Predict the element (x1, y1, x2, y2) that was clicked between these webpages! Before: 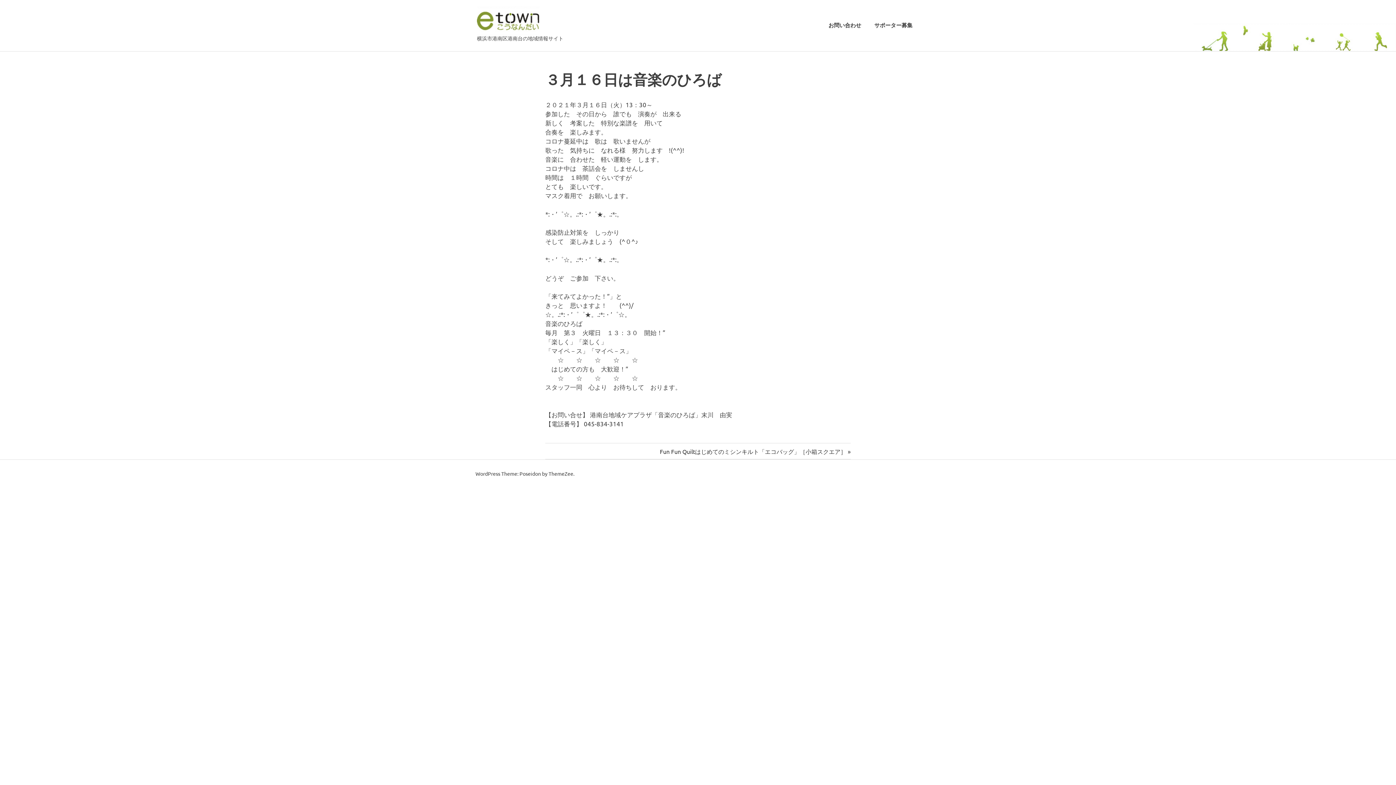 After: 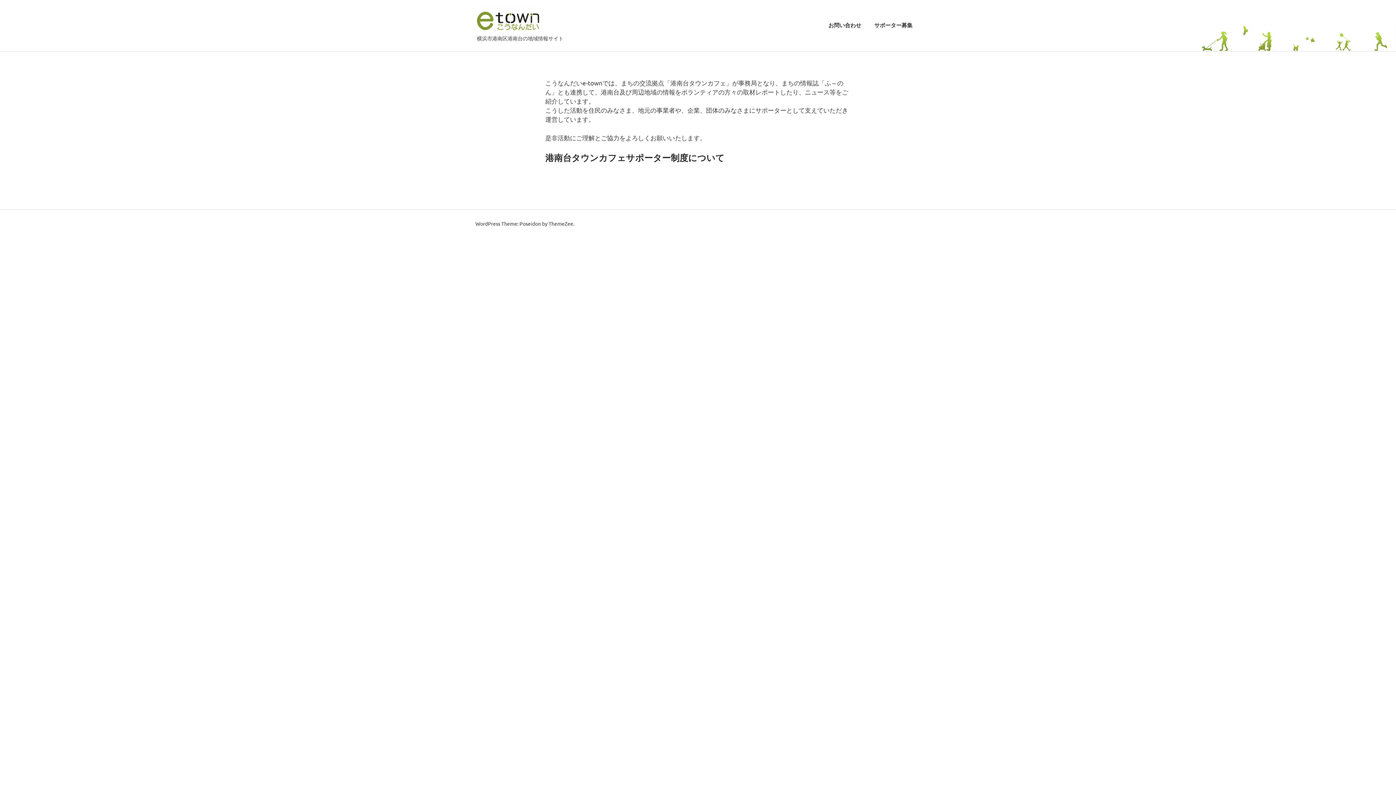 Action: label: サポーター募集 bbox: (868, 15, 919, 36)